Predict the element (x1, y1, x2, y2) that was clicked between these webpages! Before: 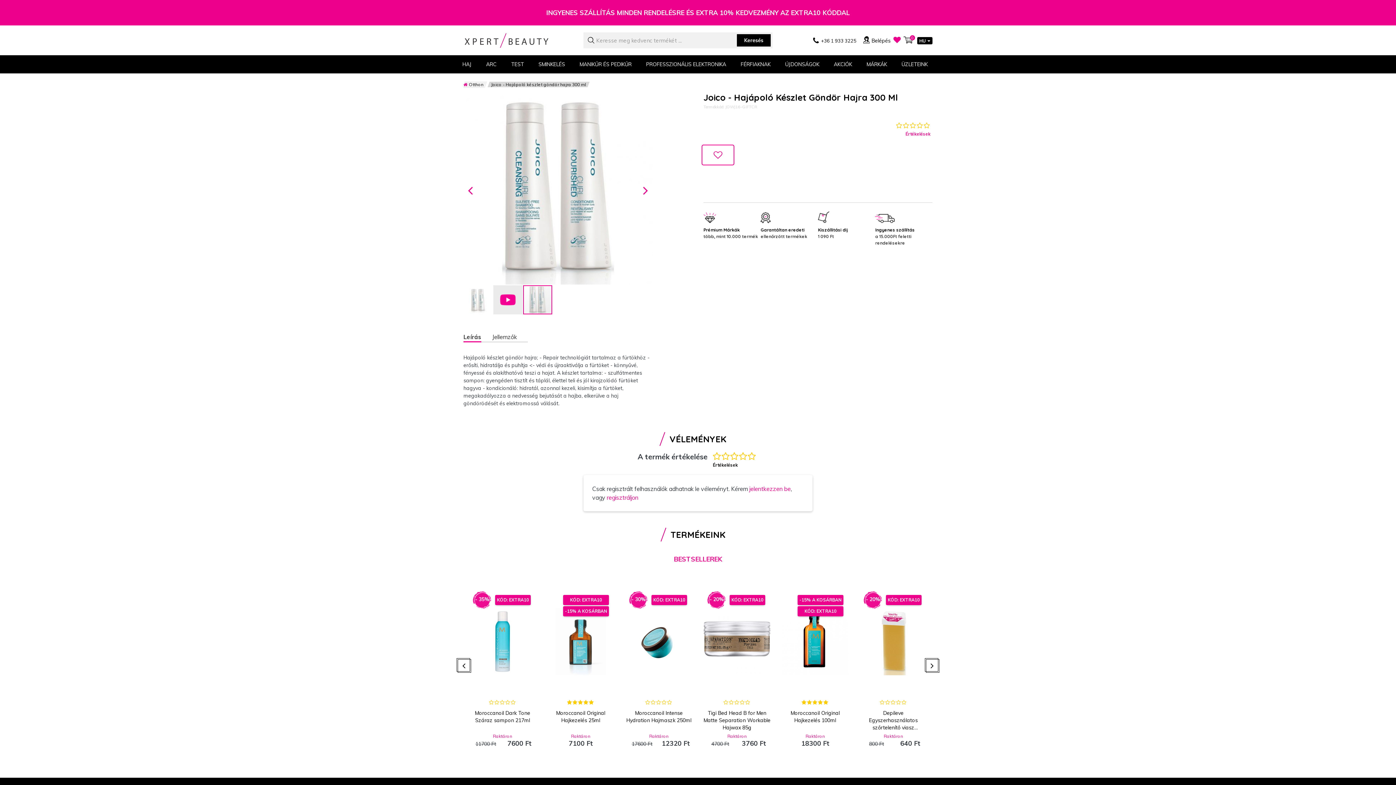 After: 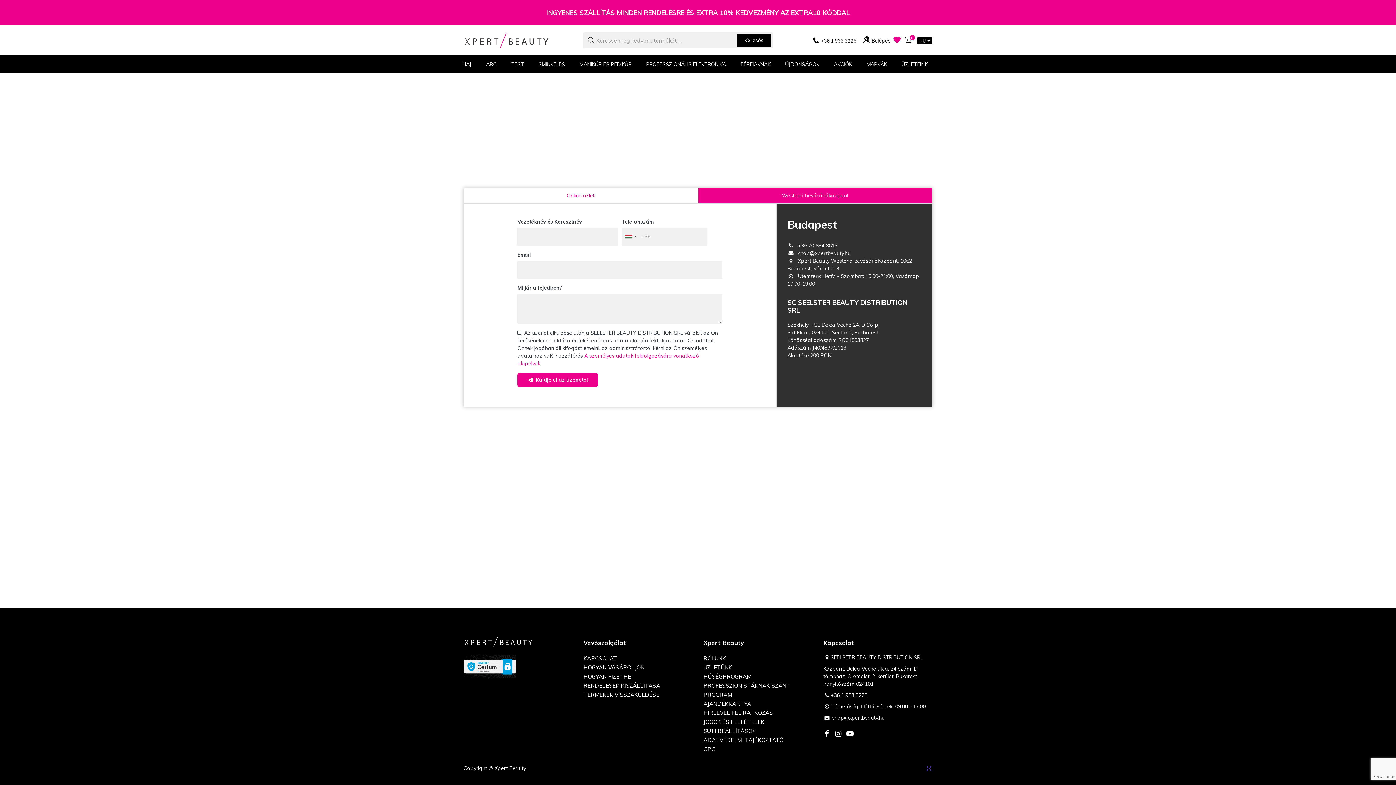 Action: label: ÜZLETEINK bbox: (901, 55, 927, 73)